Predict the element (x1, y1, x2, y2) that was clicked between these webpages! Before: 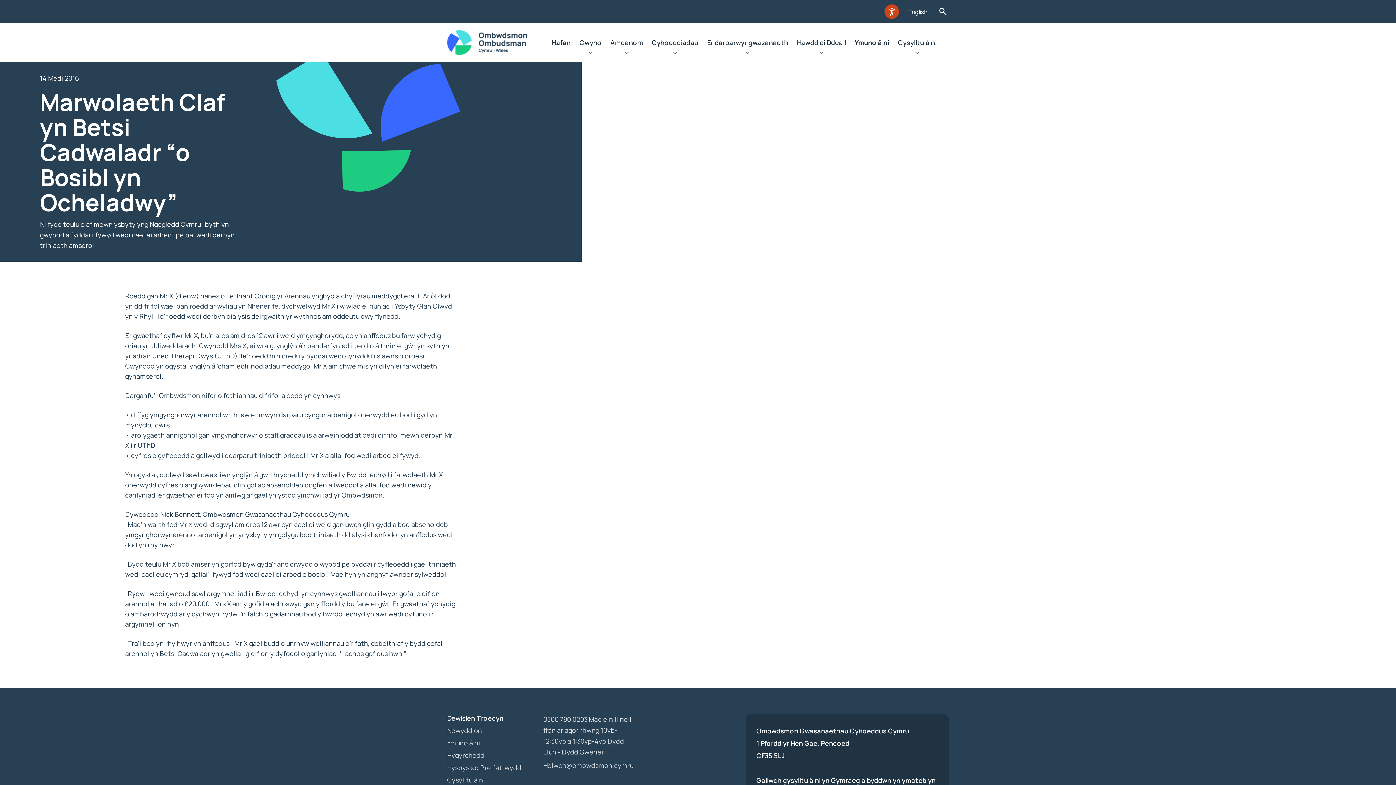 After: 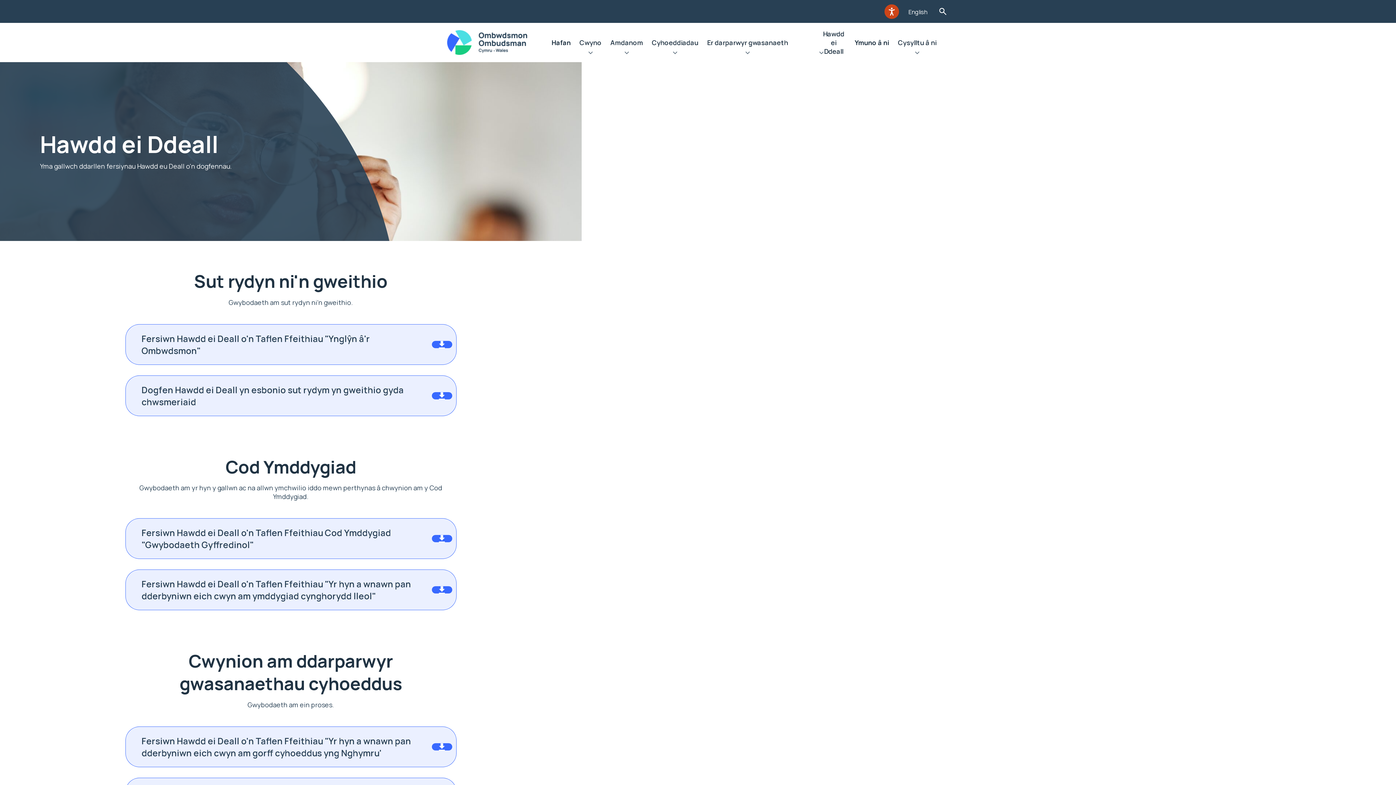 Action: bbox: (792, 22, 850, 62) label: Hawdd ei Ddeall